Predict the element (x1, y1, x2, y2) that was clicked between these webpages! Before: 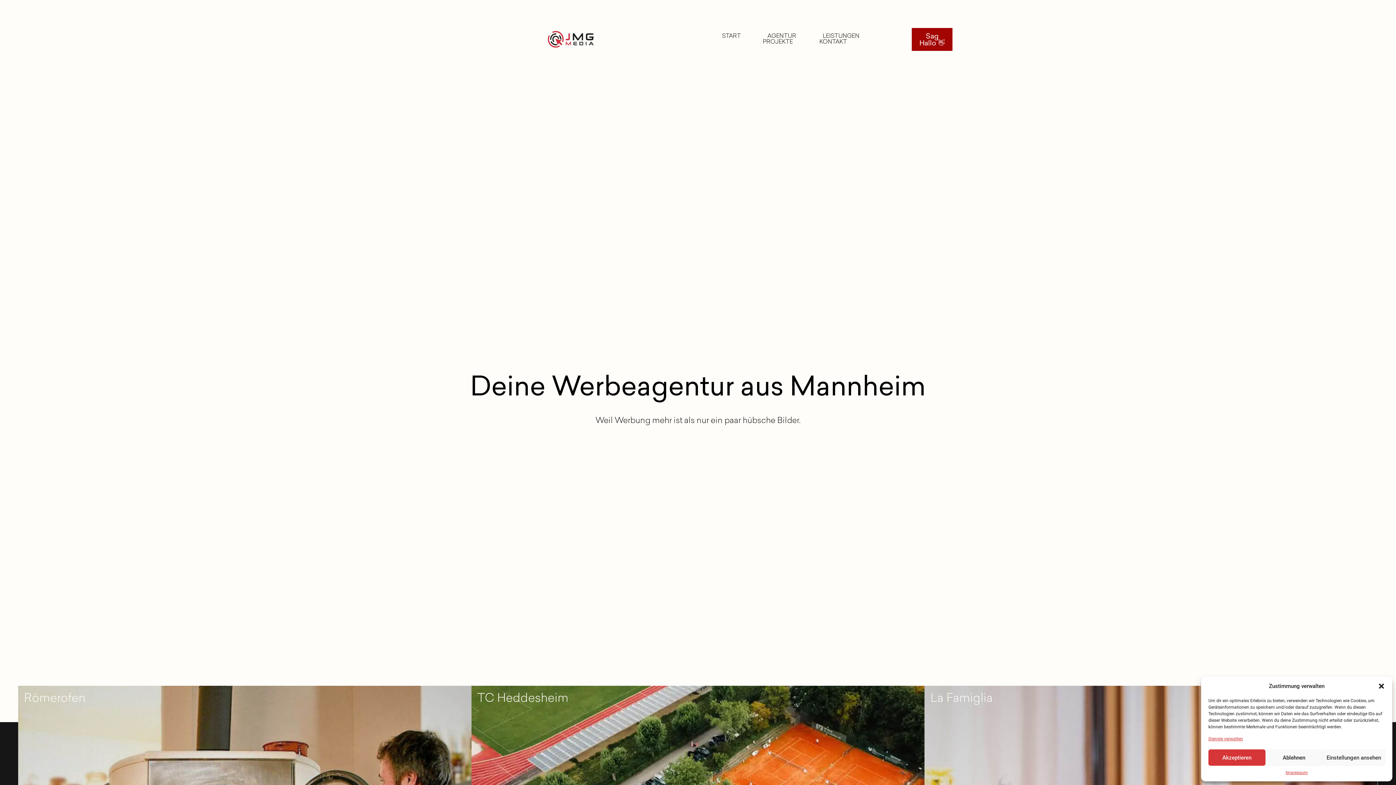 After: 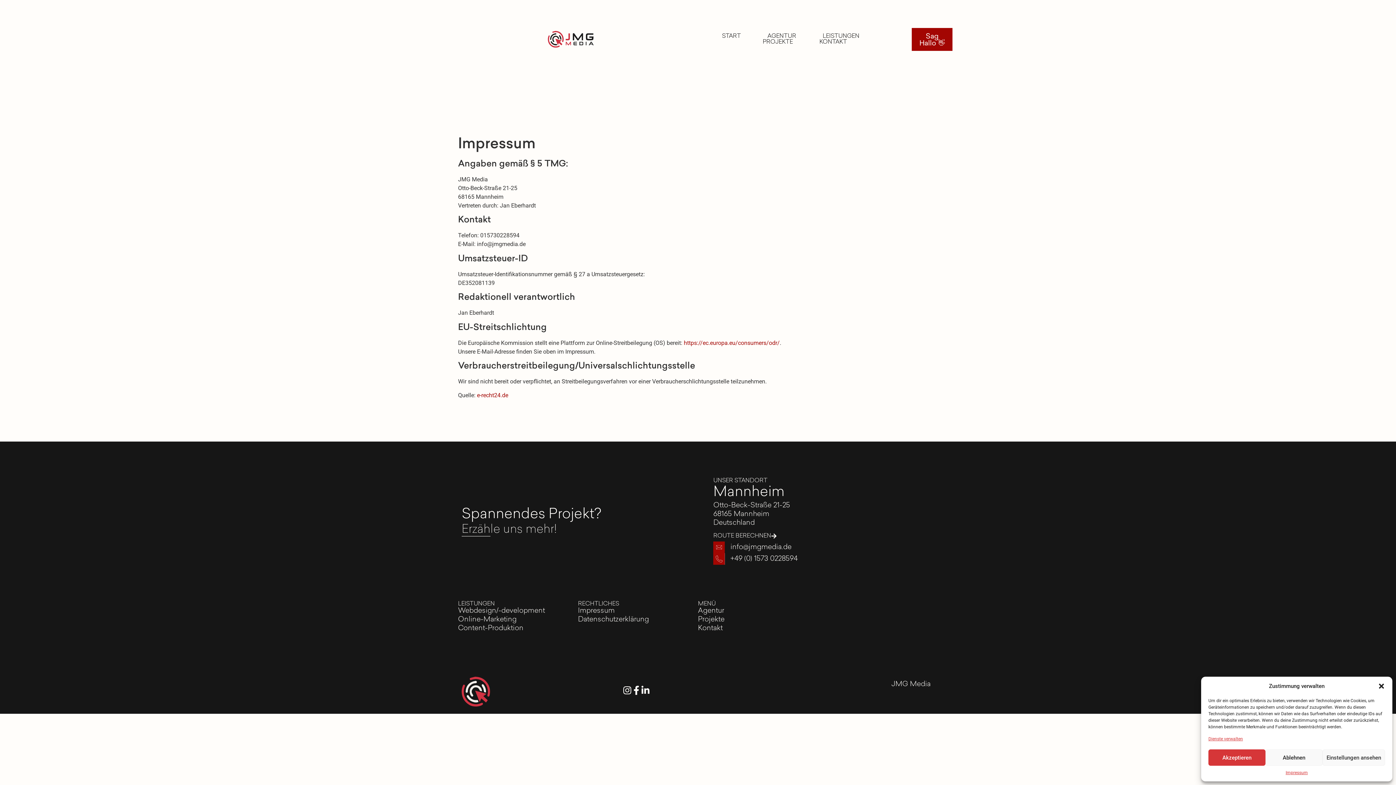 Action: bbox: (1285, 769, 1308, 776) label: Impressum